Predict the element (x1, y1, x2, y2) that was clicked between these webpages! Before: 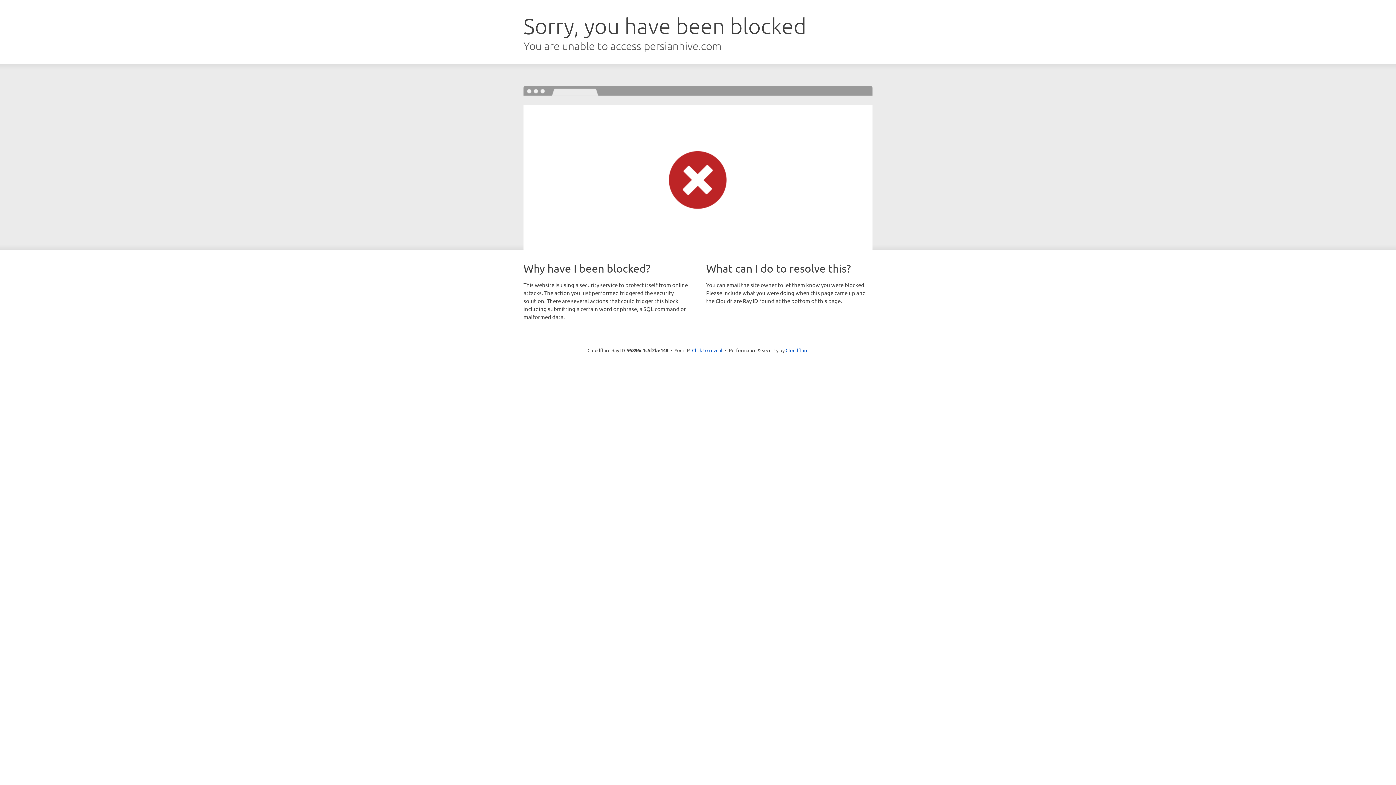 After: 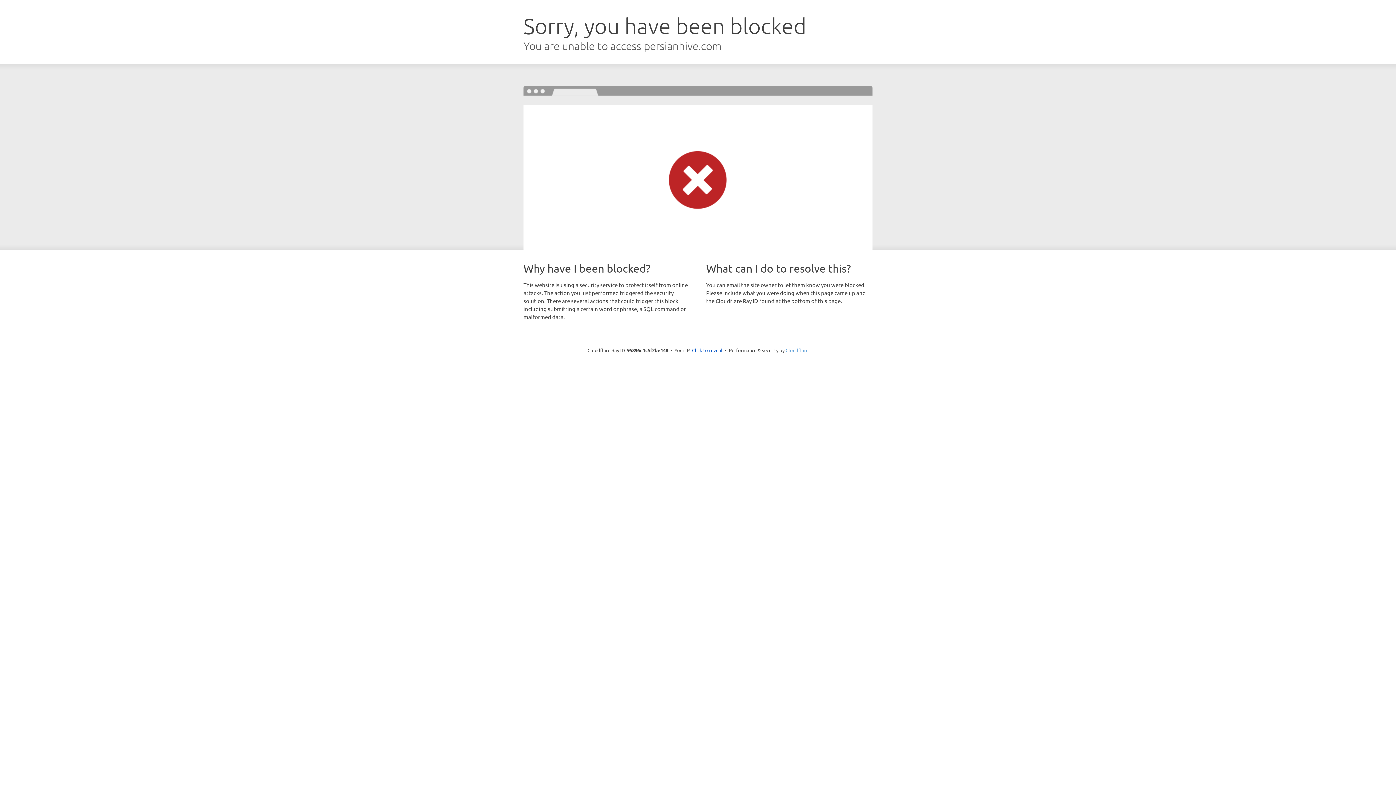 Action: bbox: (785, 347, 808, 353) label: Cloudflare